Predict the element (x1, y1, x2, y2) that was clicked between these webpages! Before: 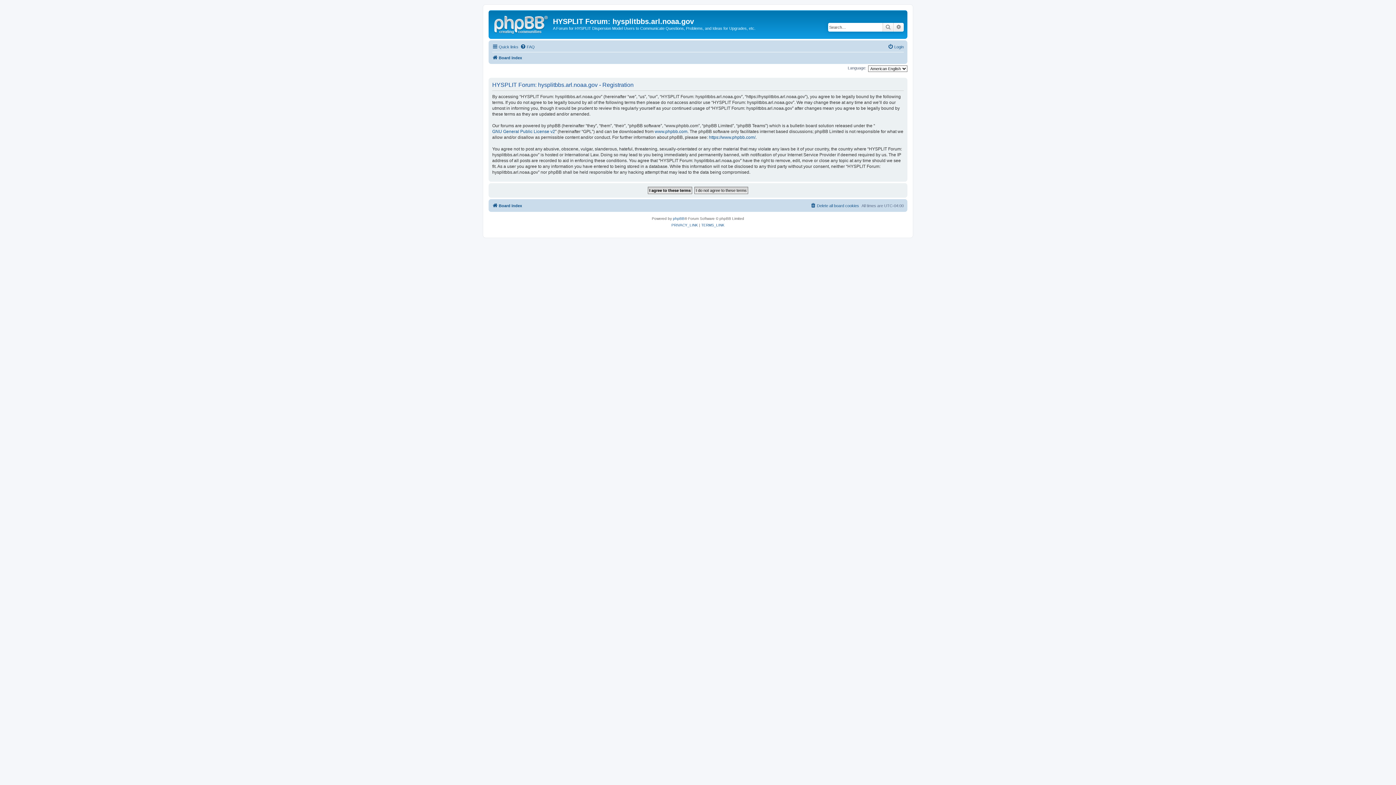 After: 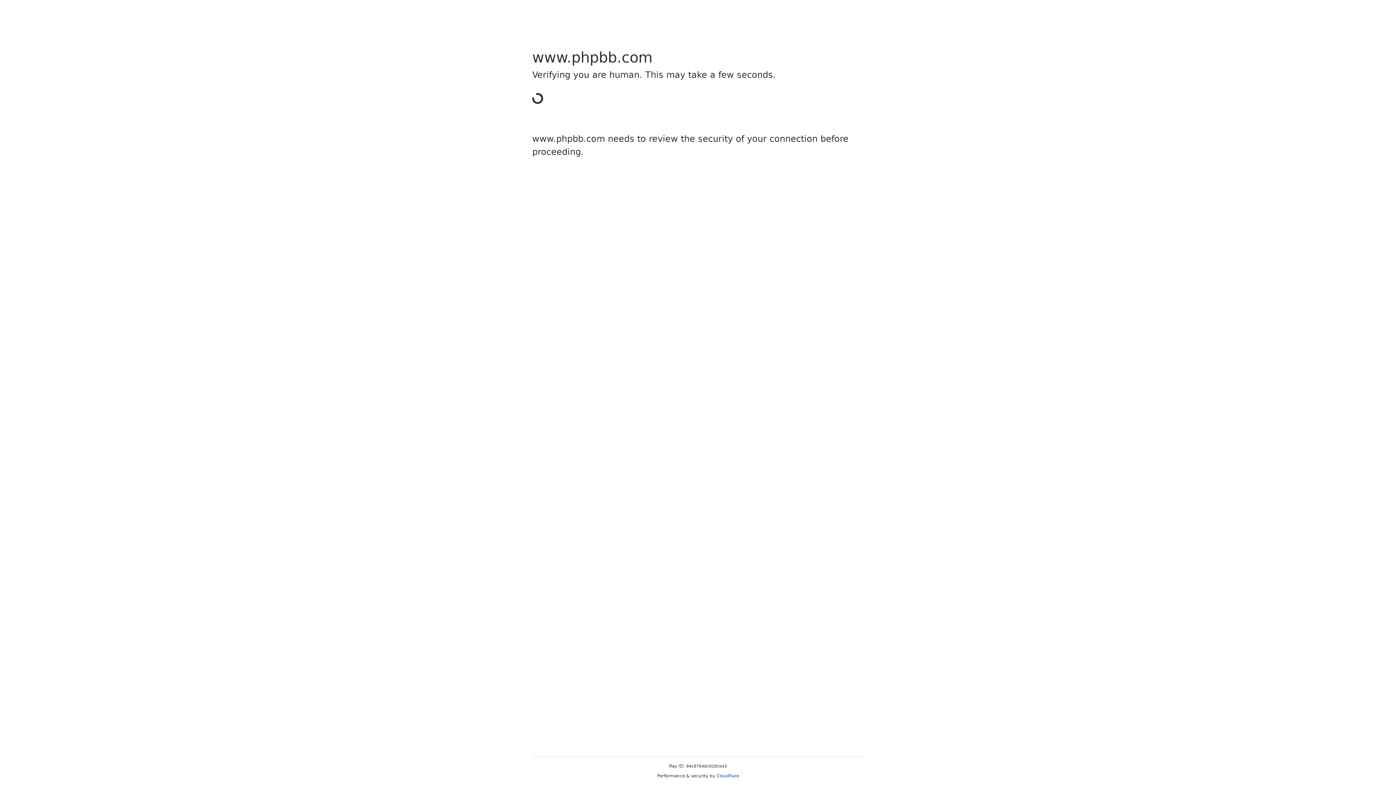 Action: label: https://www.phpbb.com/ bbox: (709, 134, 755, 140)